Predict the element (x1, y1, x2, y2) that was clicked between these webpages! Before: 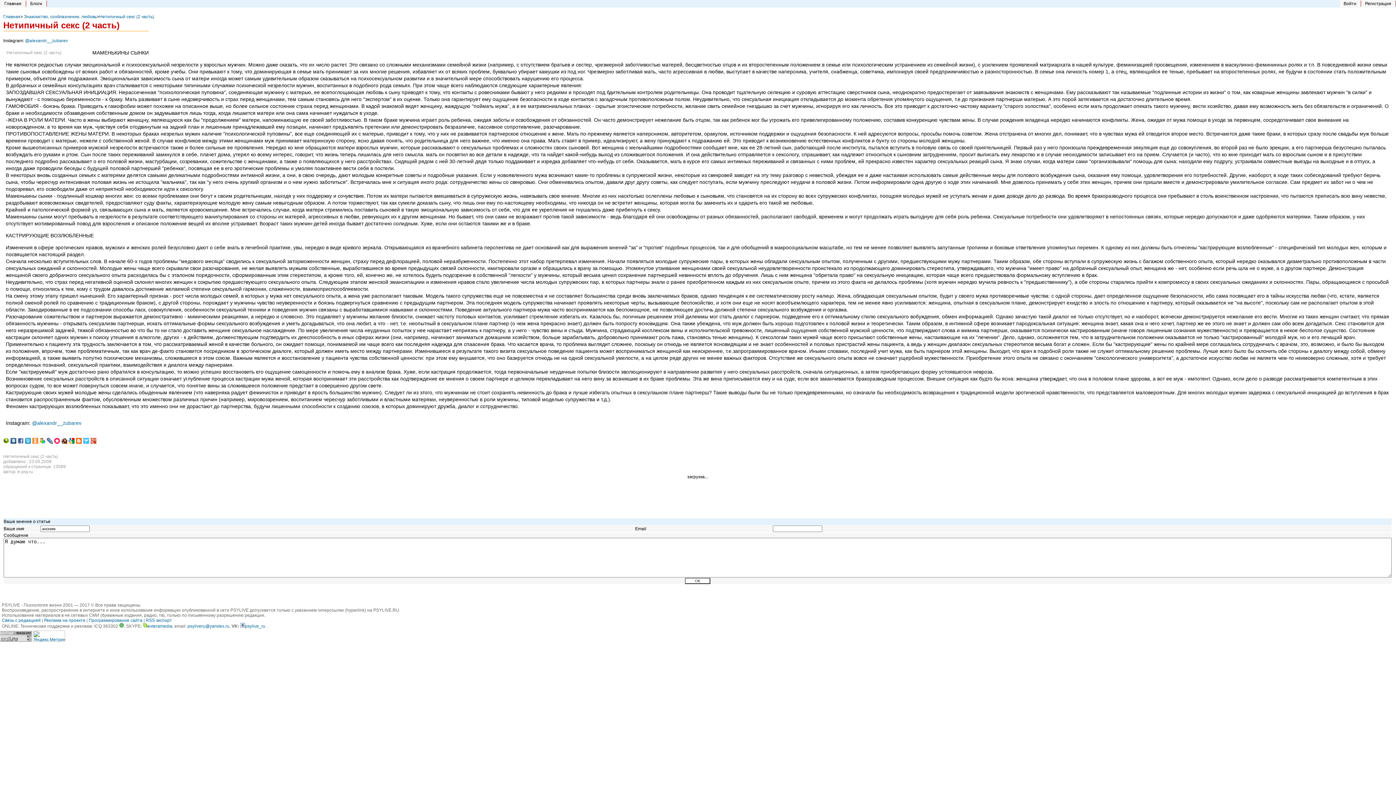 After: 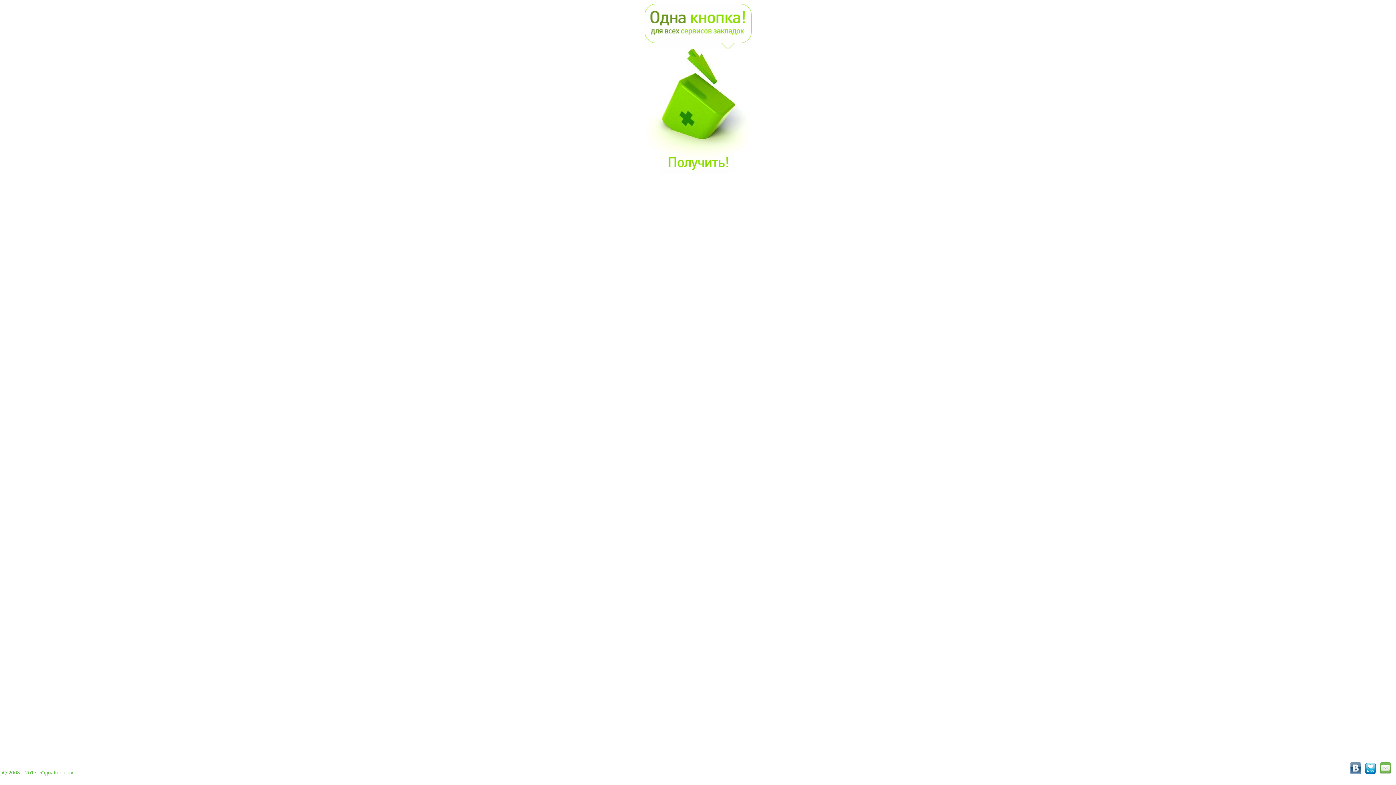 Action: bbox: (3, 439, 10, 444)